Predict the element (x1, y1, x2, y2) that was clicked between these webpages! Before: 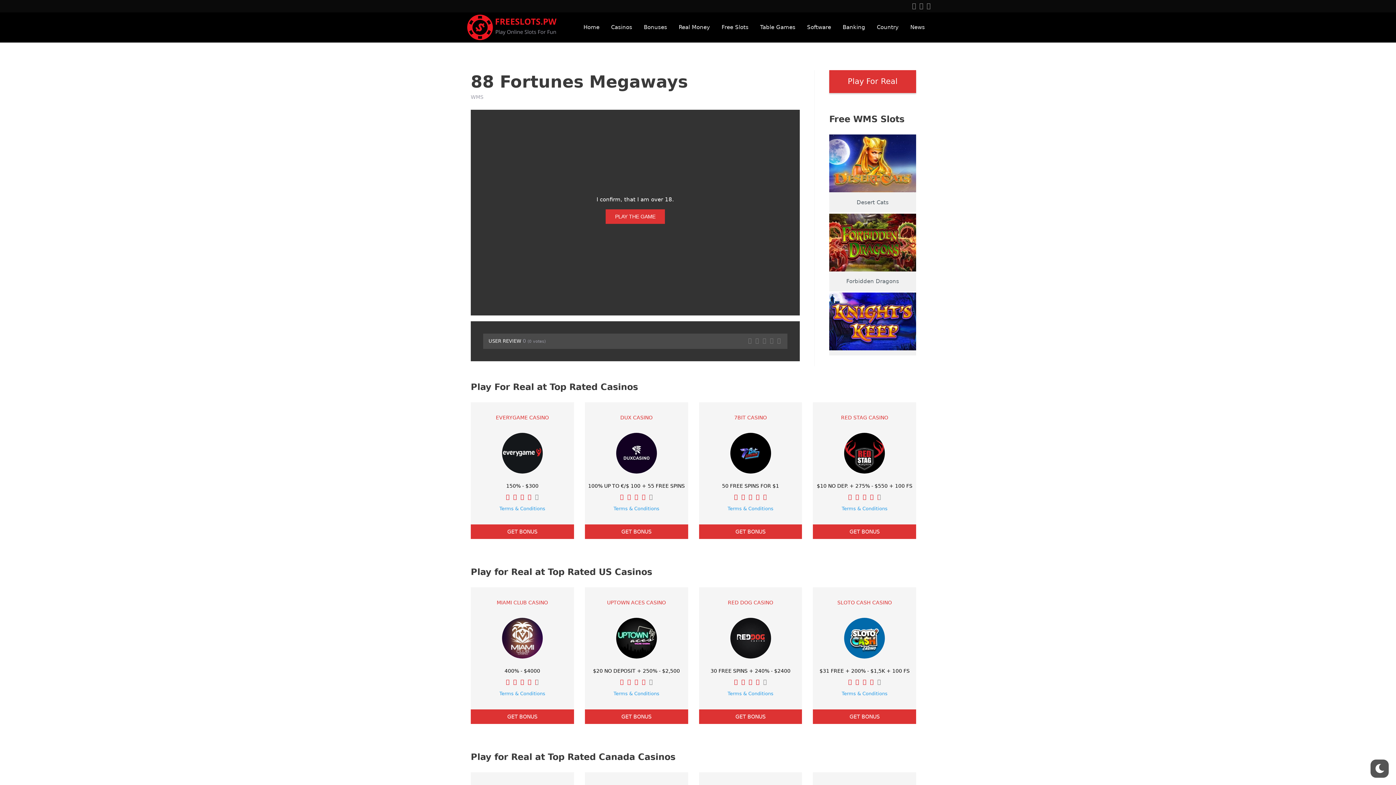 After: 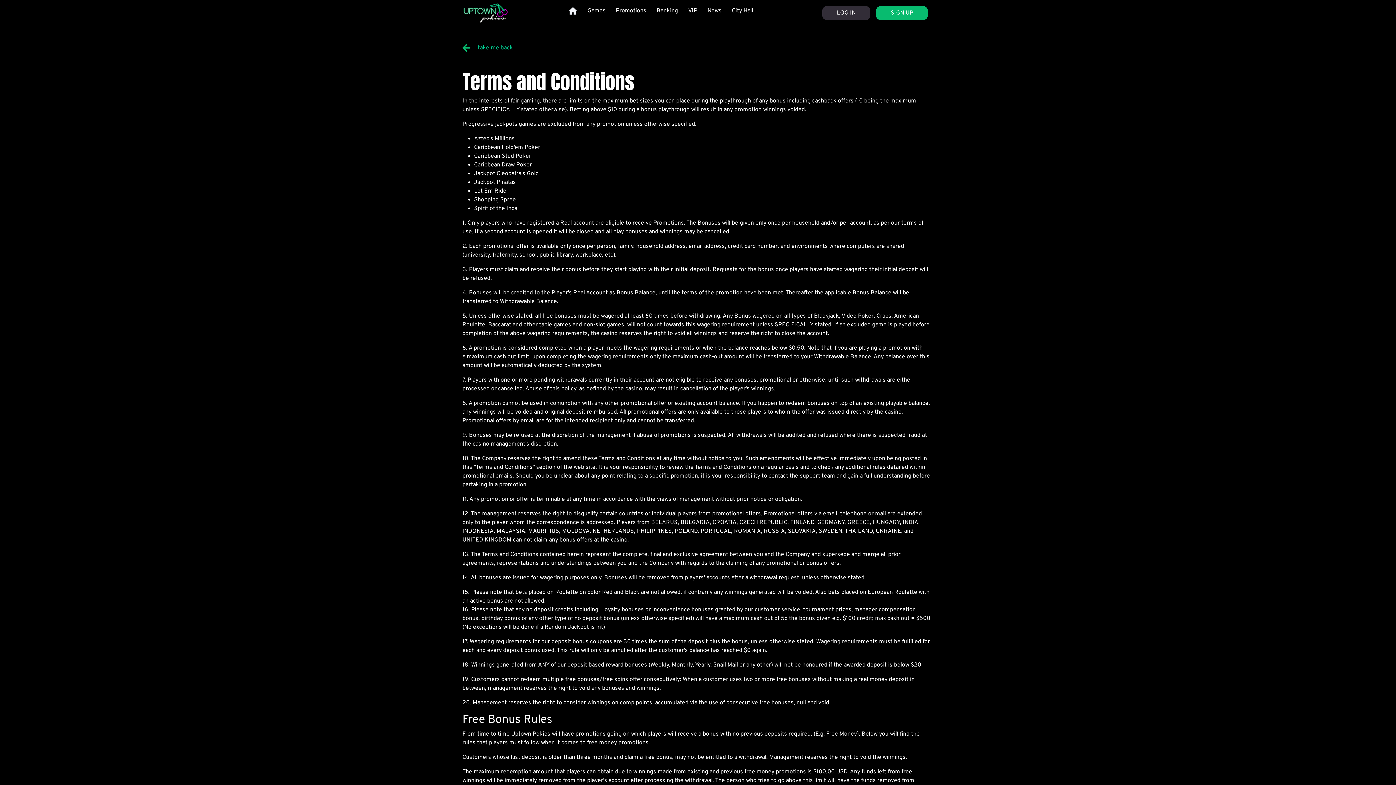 Action: label: Terms & Conditions bbox: (585, 690, 688, 697)